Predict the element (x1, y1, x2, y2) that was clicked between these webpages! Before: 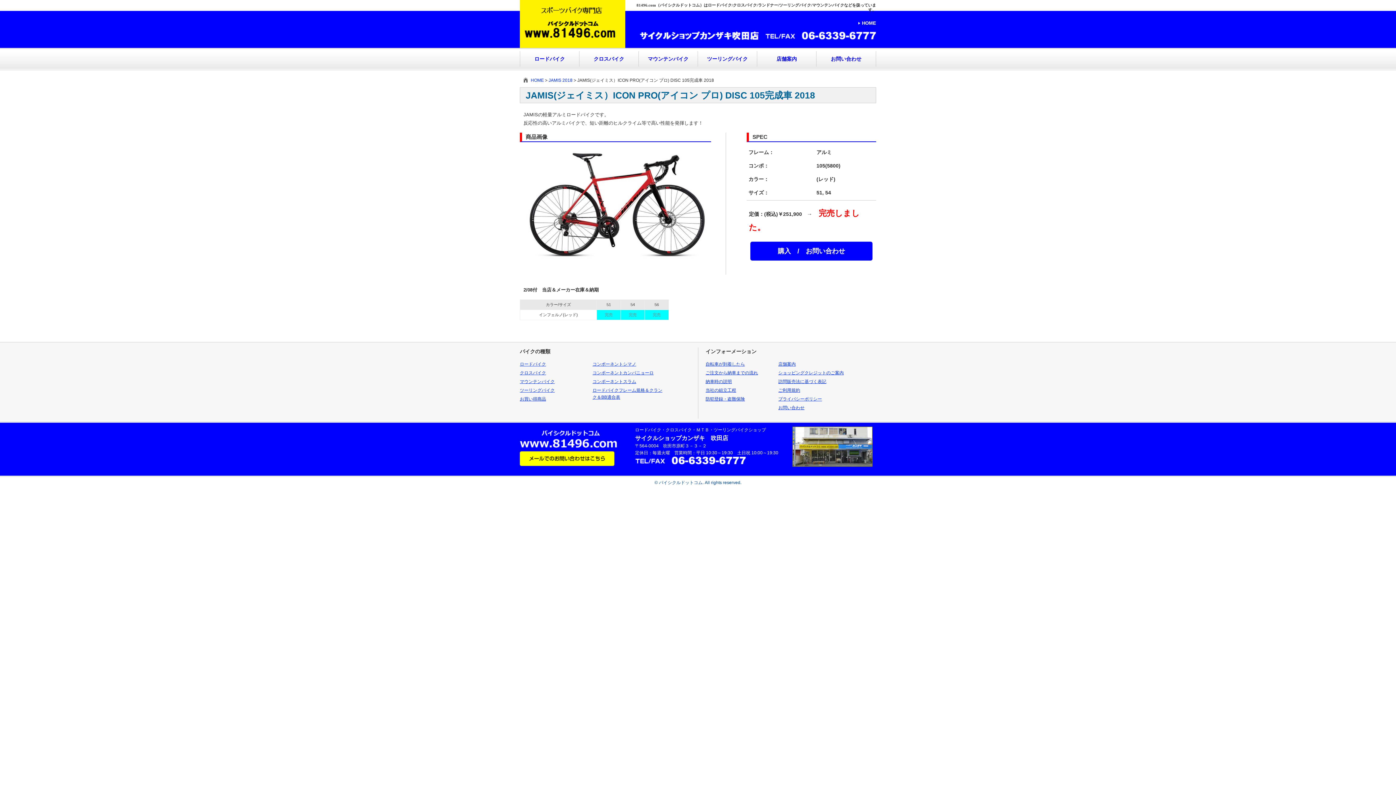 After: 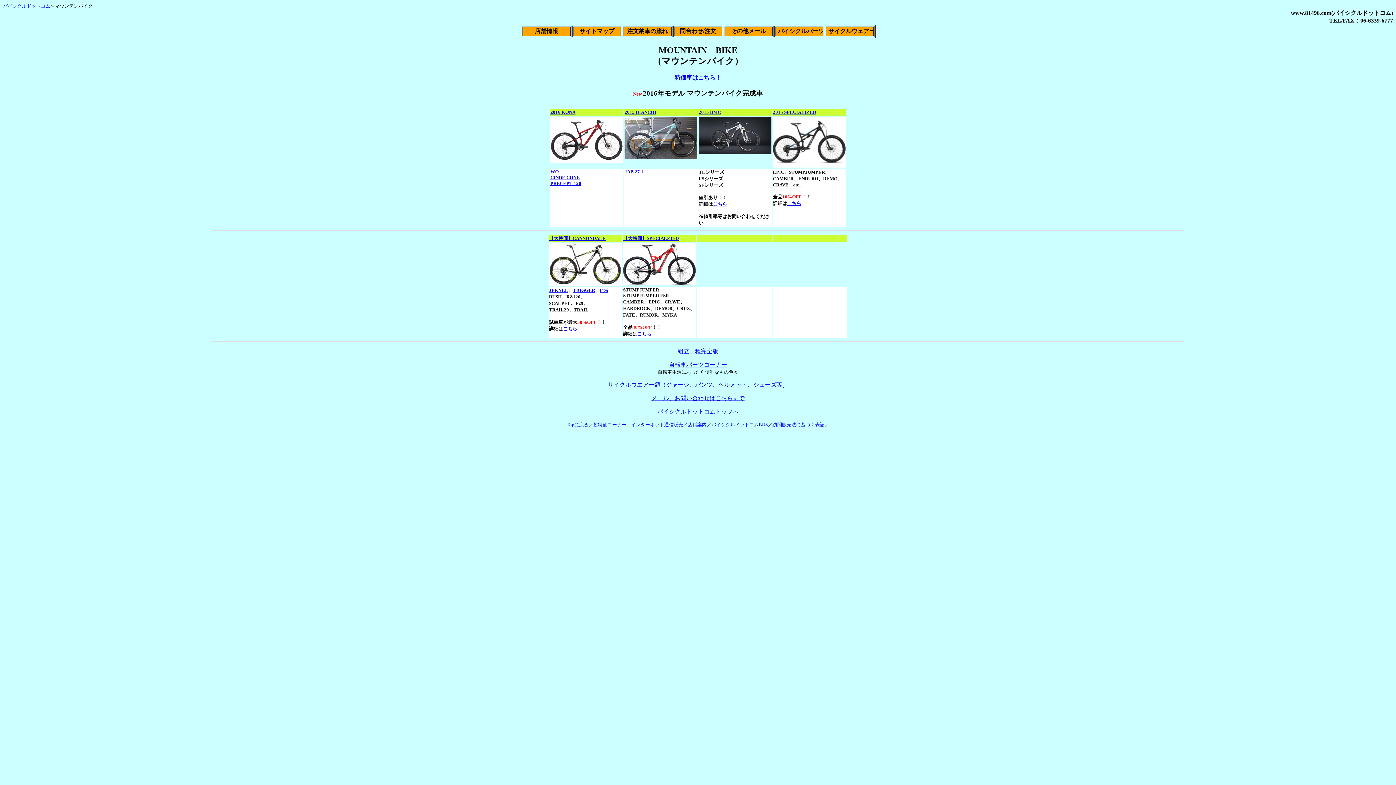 Action: label: マウンテンバイク bbox: (520, 379, 554, 384)